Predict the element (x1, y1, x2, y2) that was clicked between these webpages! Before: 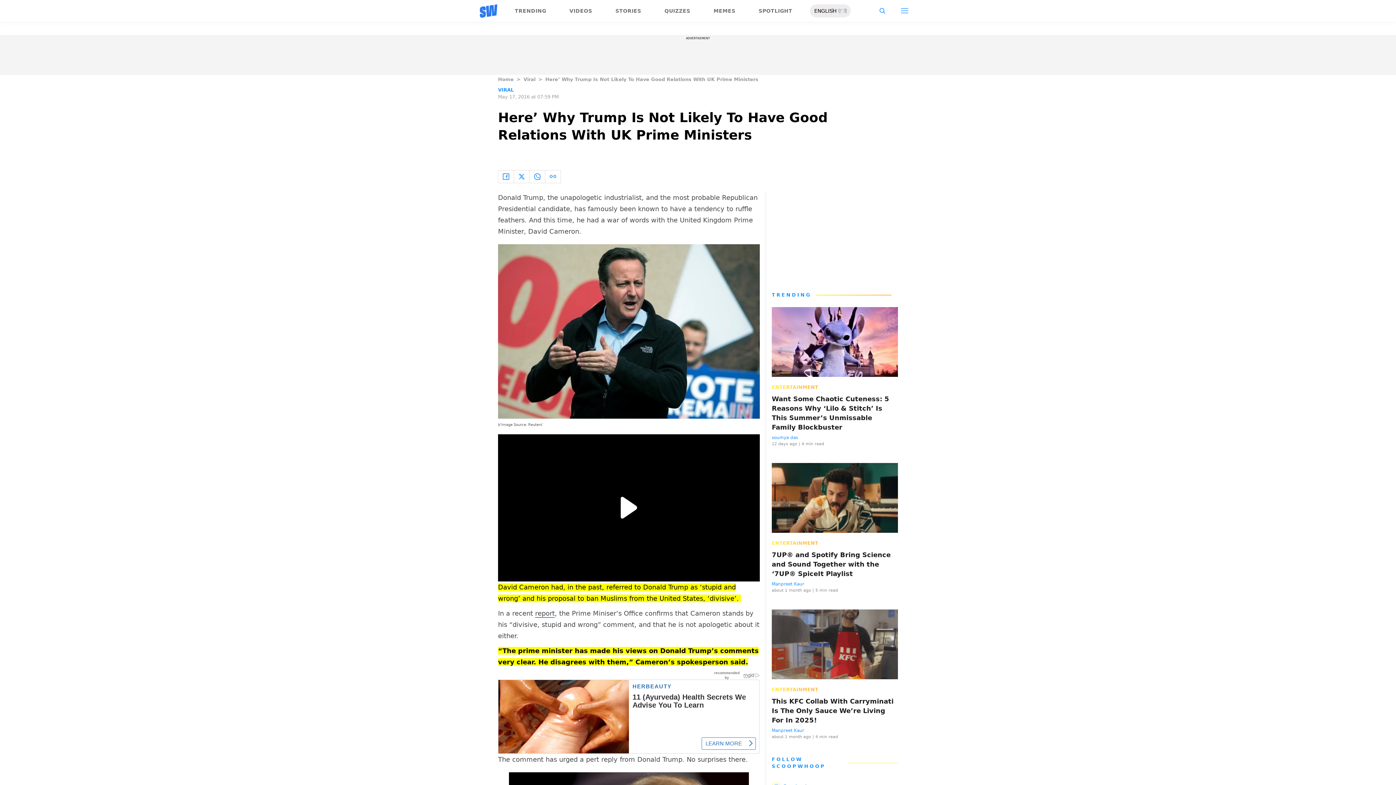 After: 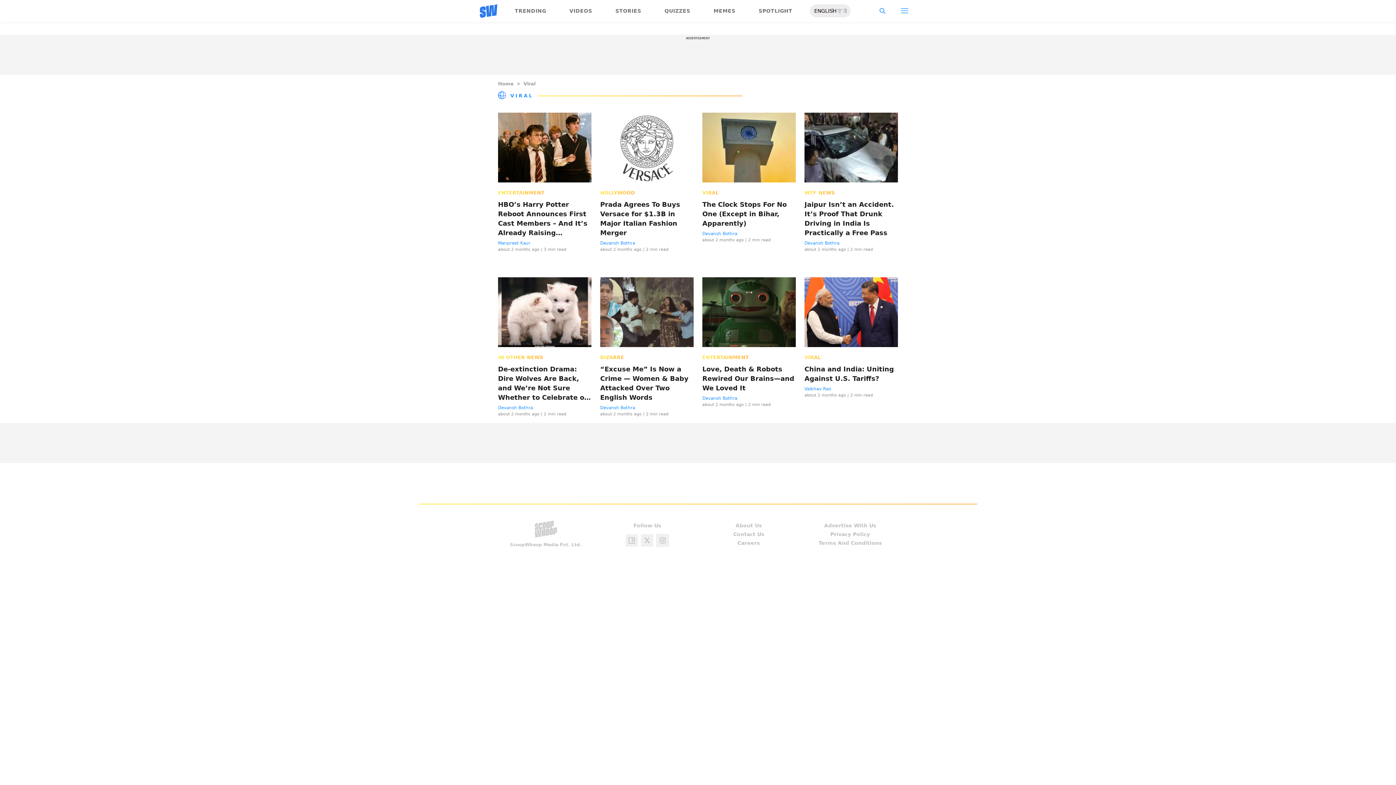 Action: bbox: (523, 76, 535, 82) label: Viral